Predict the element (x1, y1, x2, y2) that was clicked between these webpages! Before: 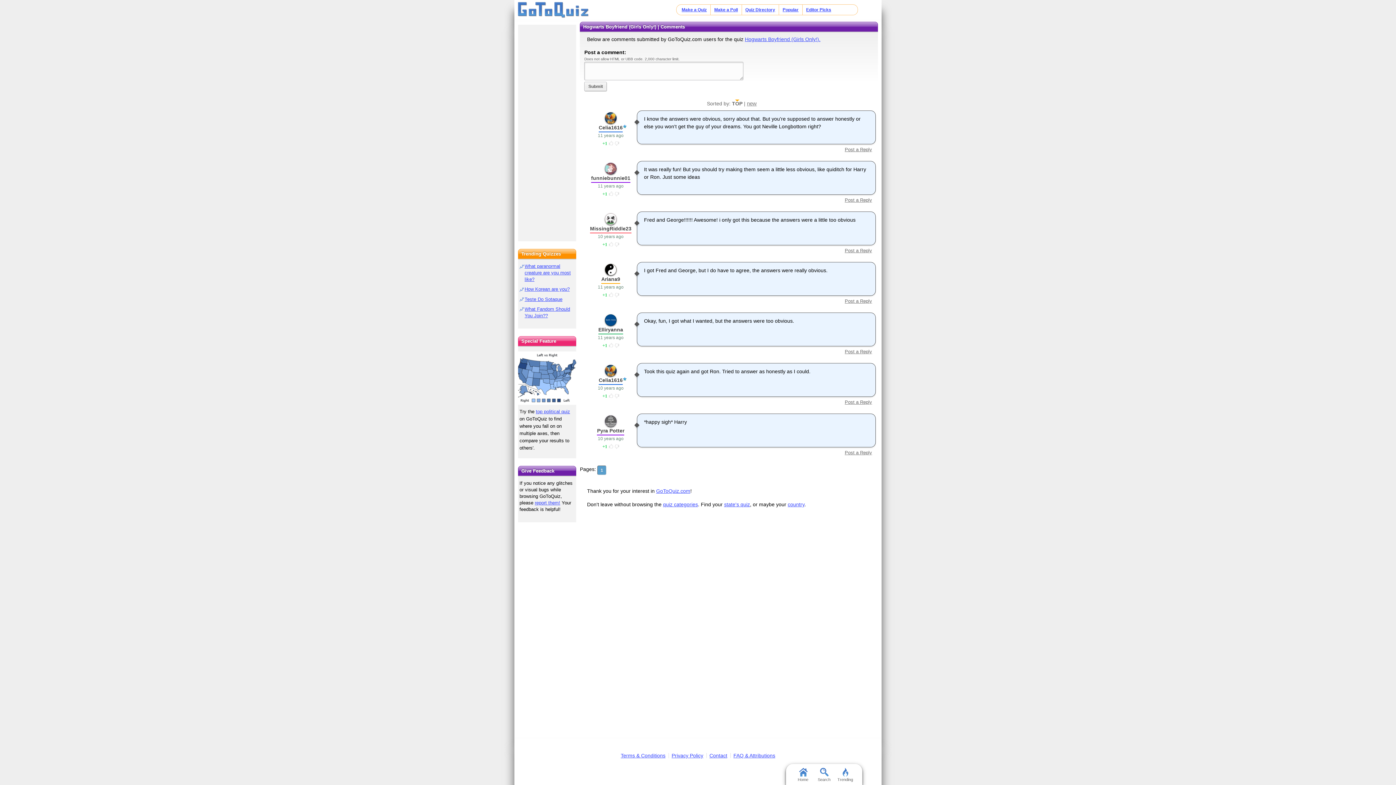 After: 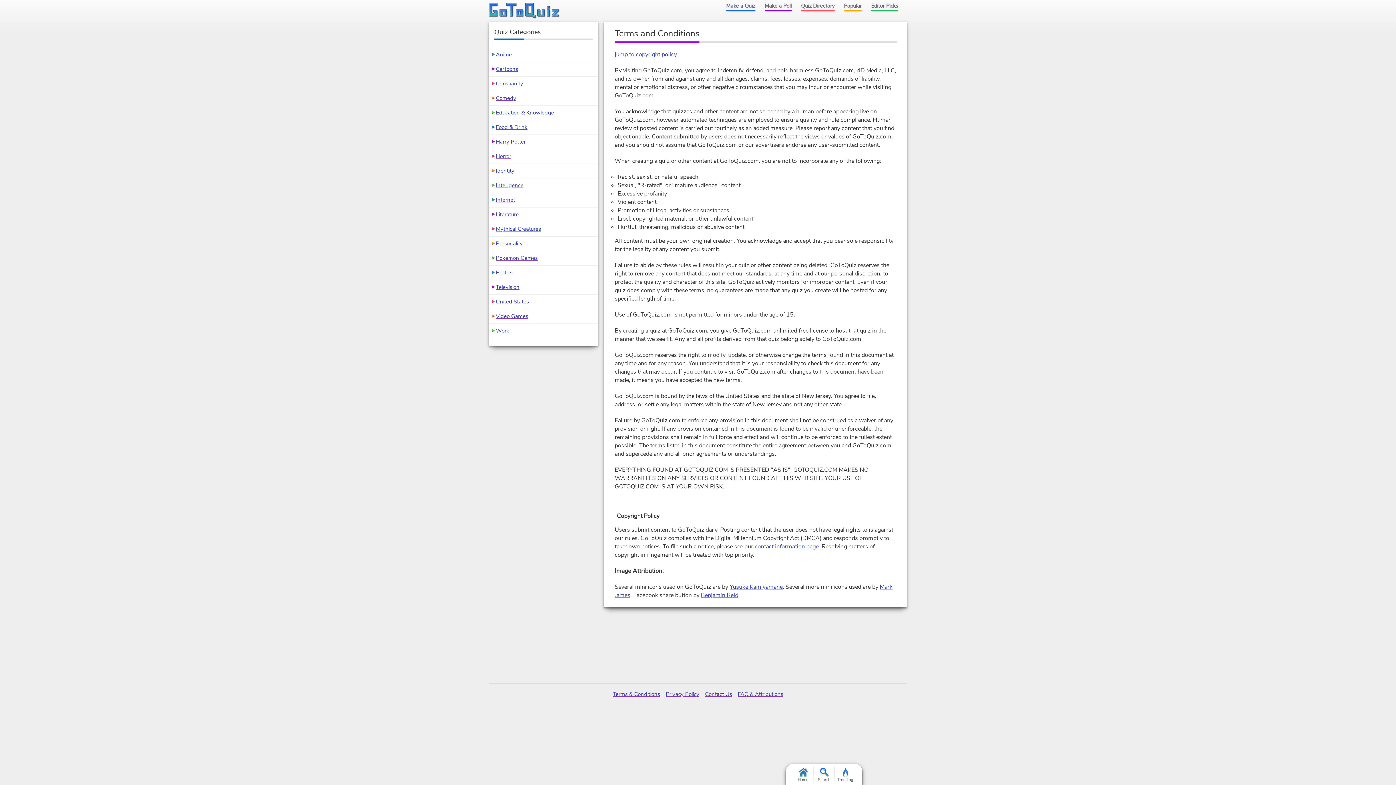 Action: label: Terms & Conditions bbox: (620, 753, 665, 758)